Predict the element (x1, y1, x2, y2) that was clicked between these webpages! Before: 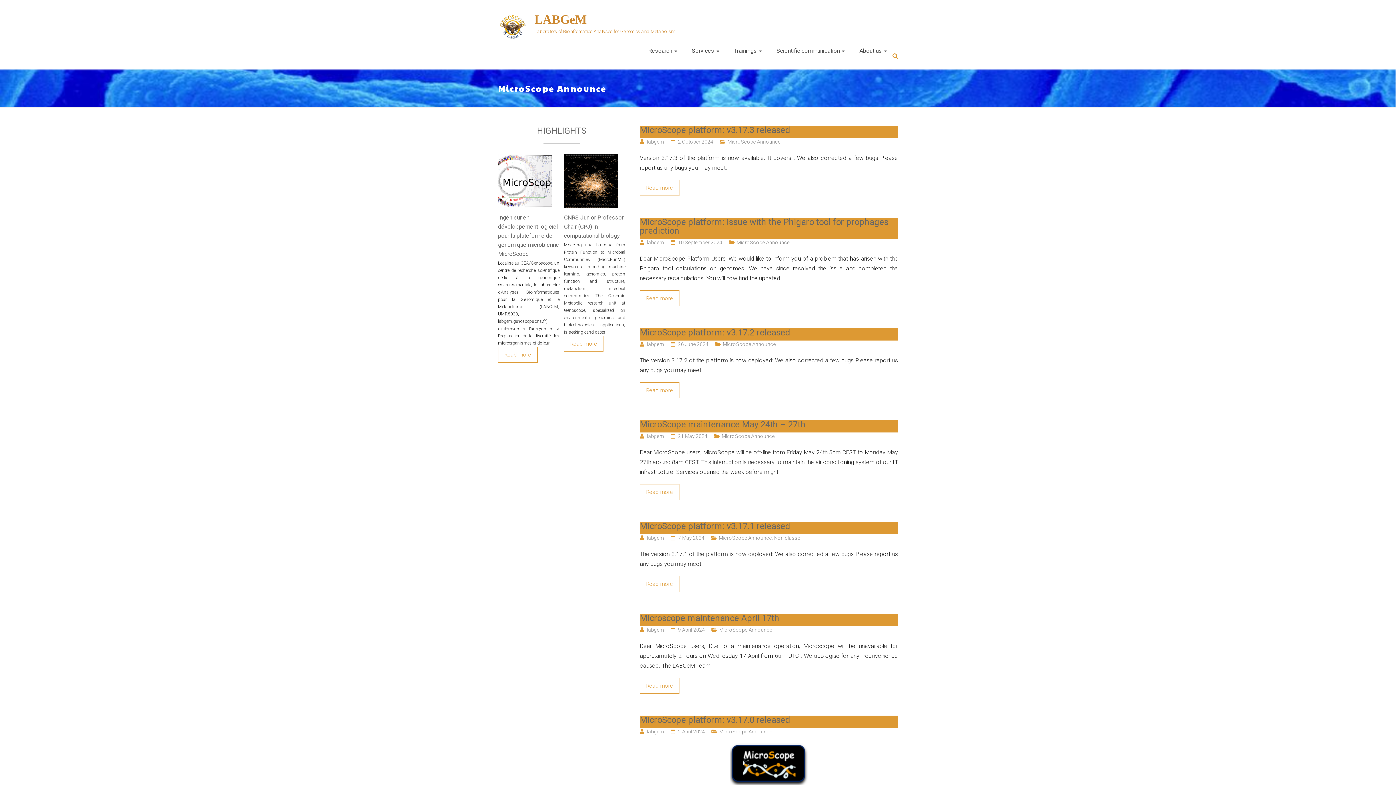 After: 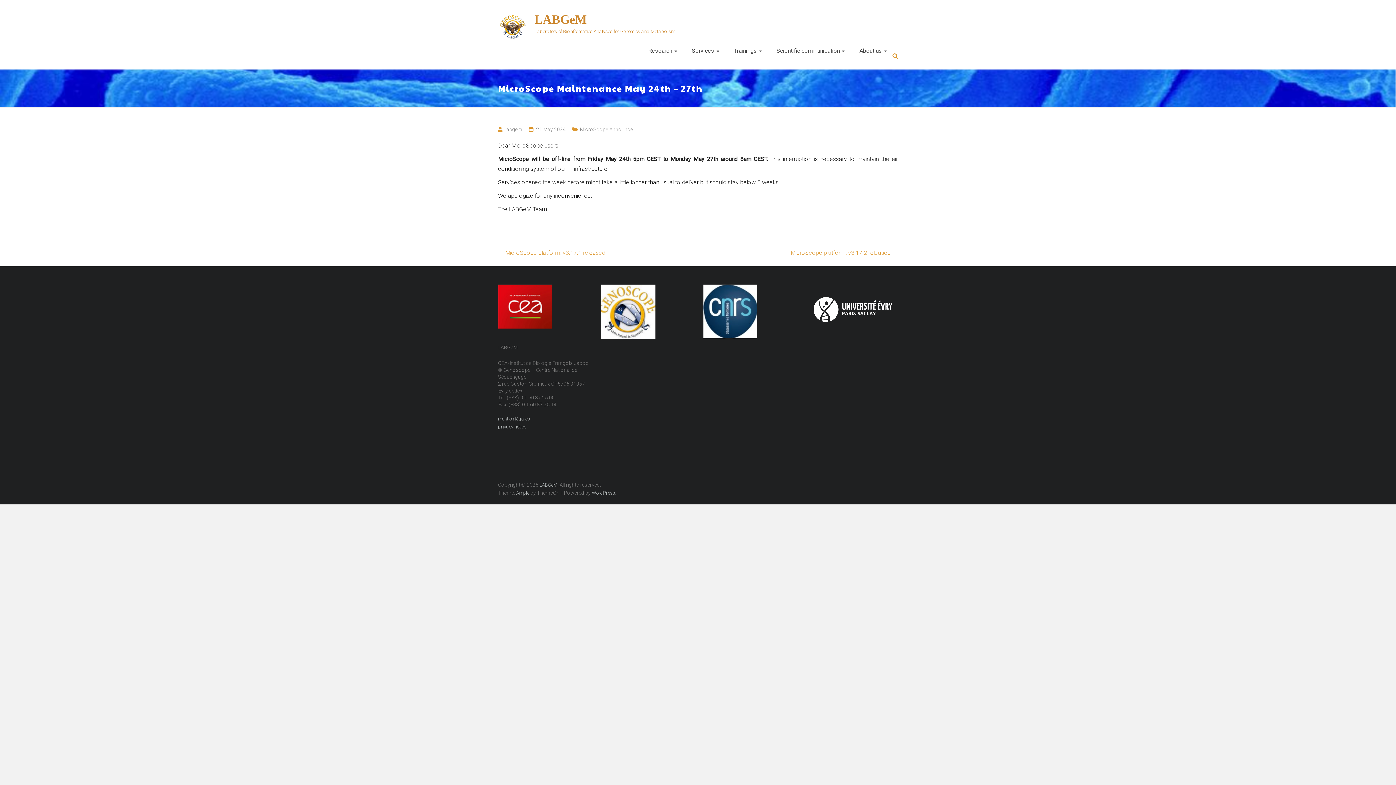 Action: bbox: (678, 433, 707, 439) label: 21 May 2024